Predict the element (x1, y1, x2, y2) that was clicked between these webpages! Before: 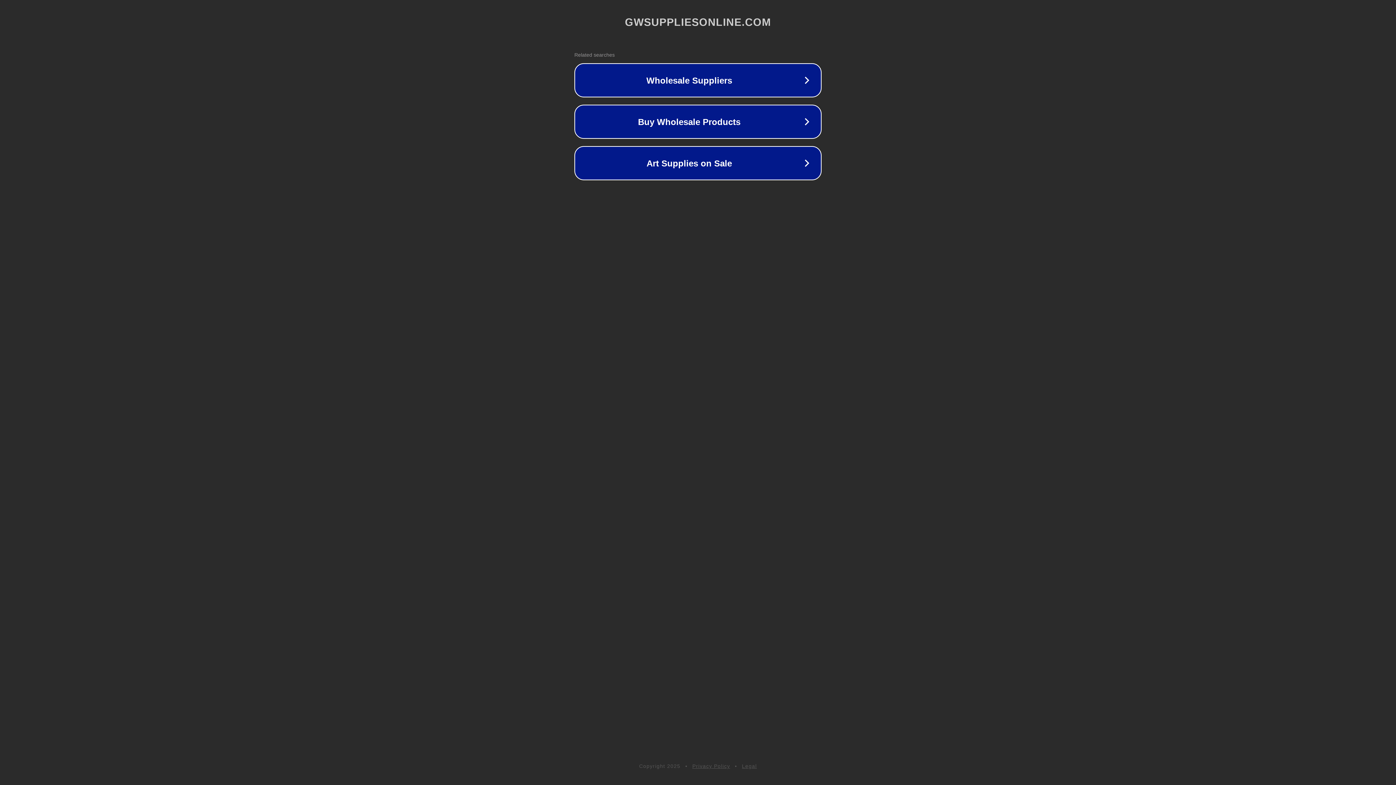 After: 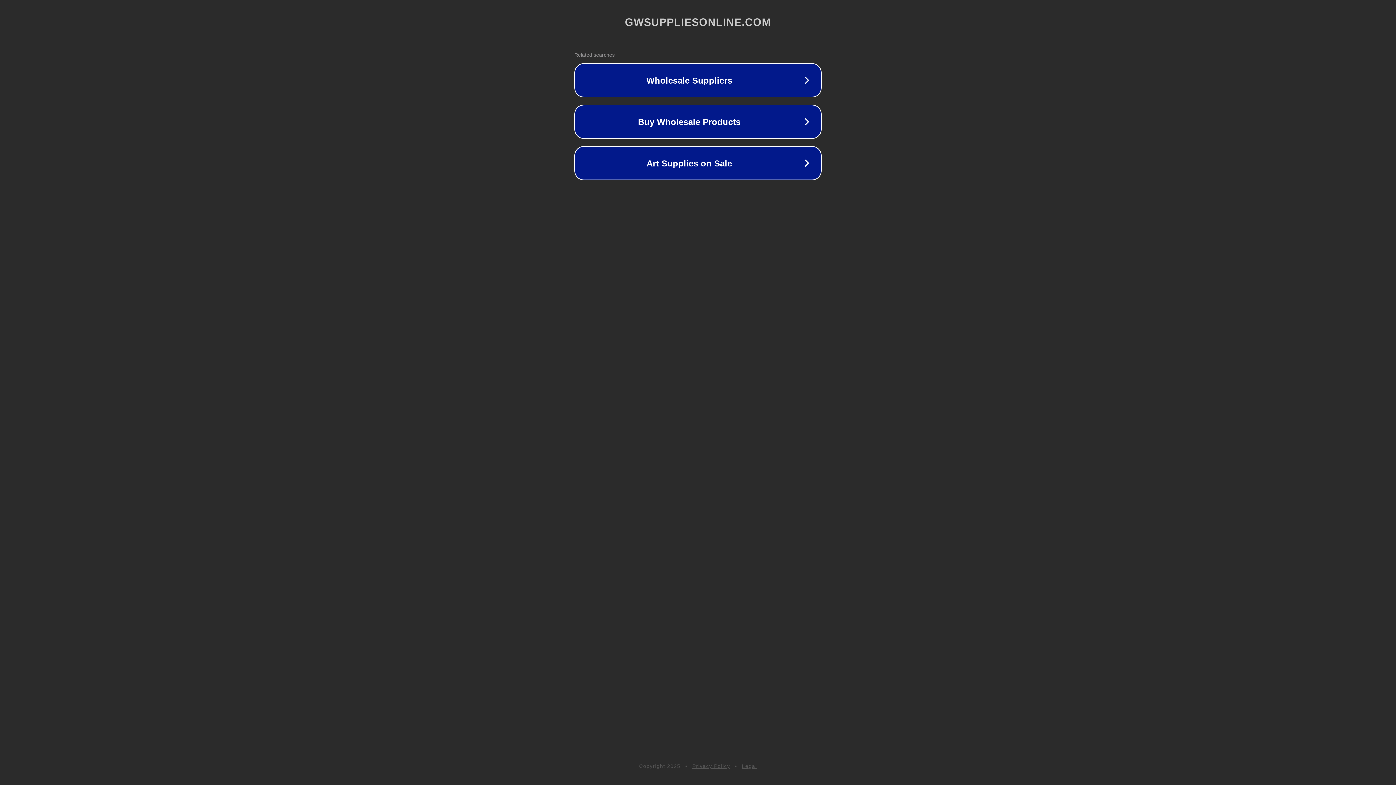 Action: bbox: (742, 763, 757, 769) label: Legal